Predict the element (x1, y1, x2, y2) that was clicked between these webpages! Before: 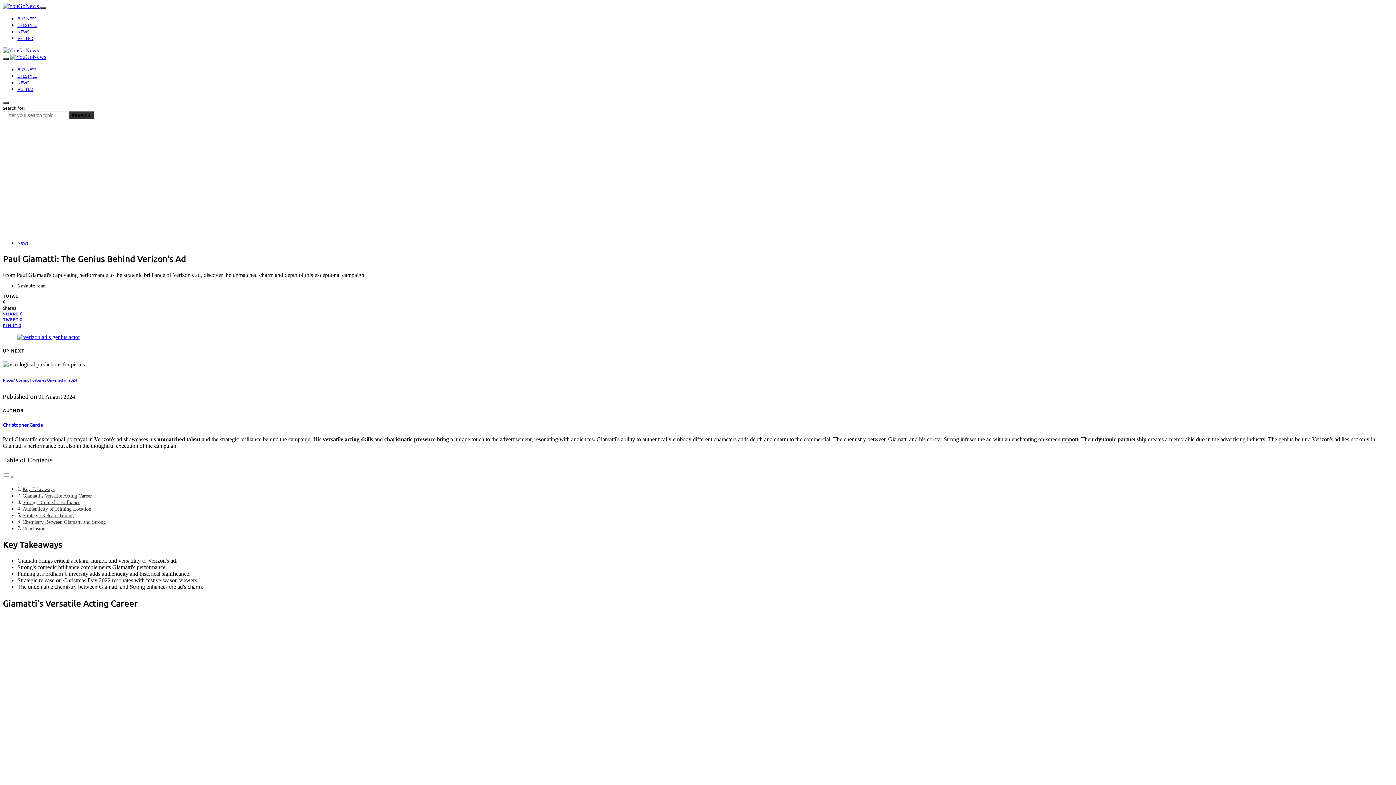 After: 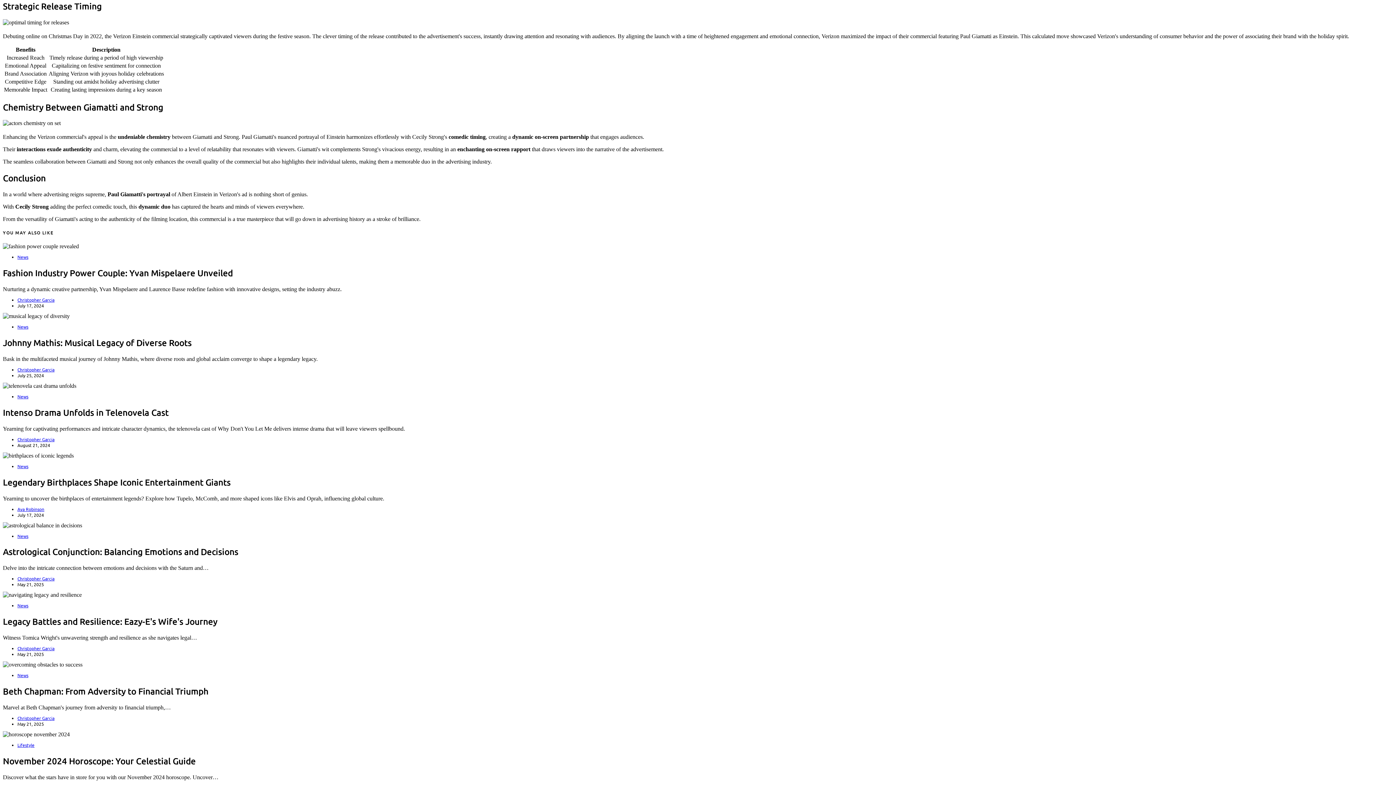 Action: bbox: (22, 512, 73, 518) label: Strategic Release Timing